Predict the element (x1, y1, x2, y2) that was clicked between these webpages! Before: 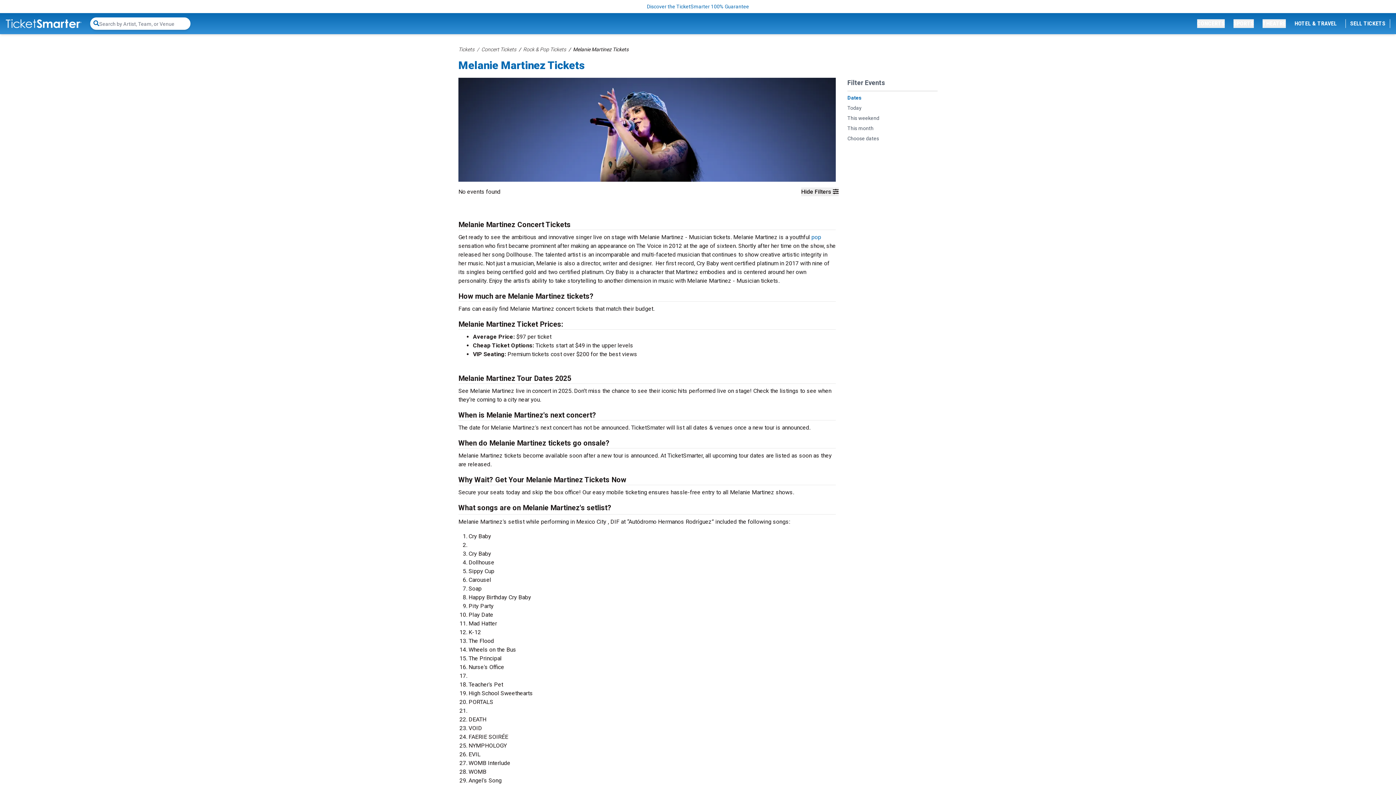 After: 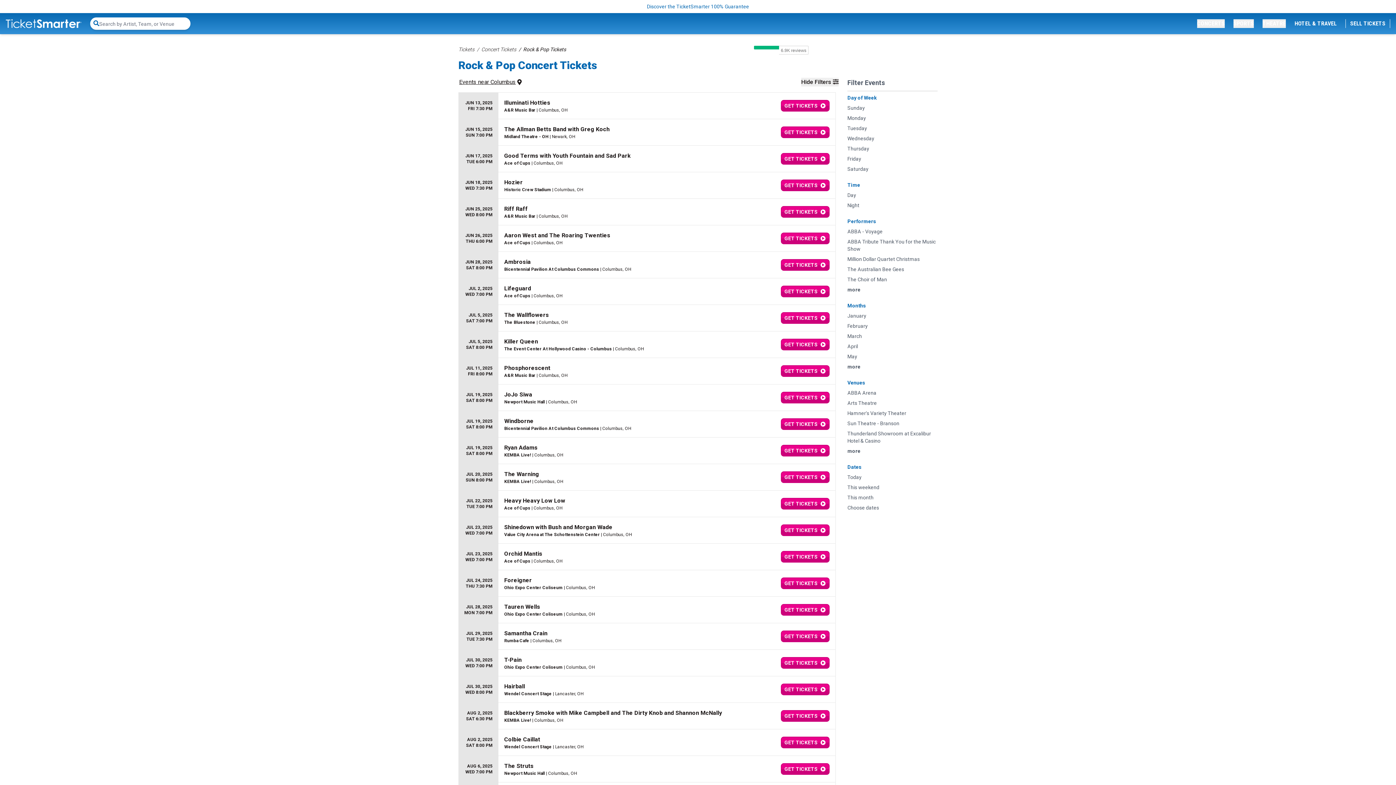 Action: label: pop bbox: (811, 233, 821, 240)